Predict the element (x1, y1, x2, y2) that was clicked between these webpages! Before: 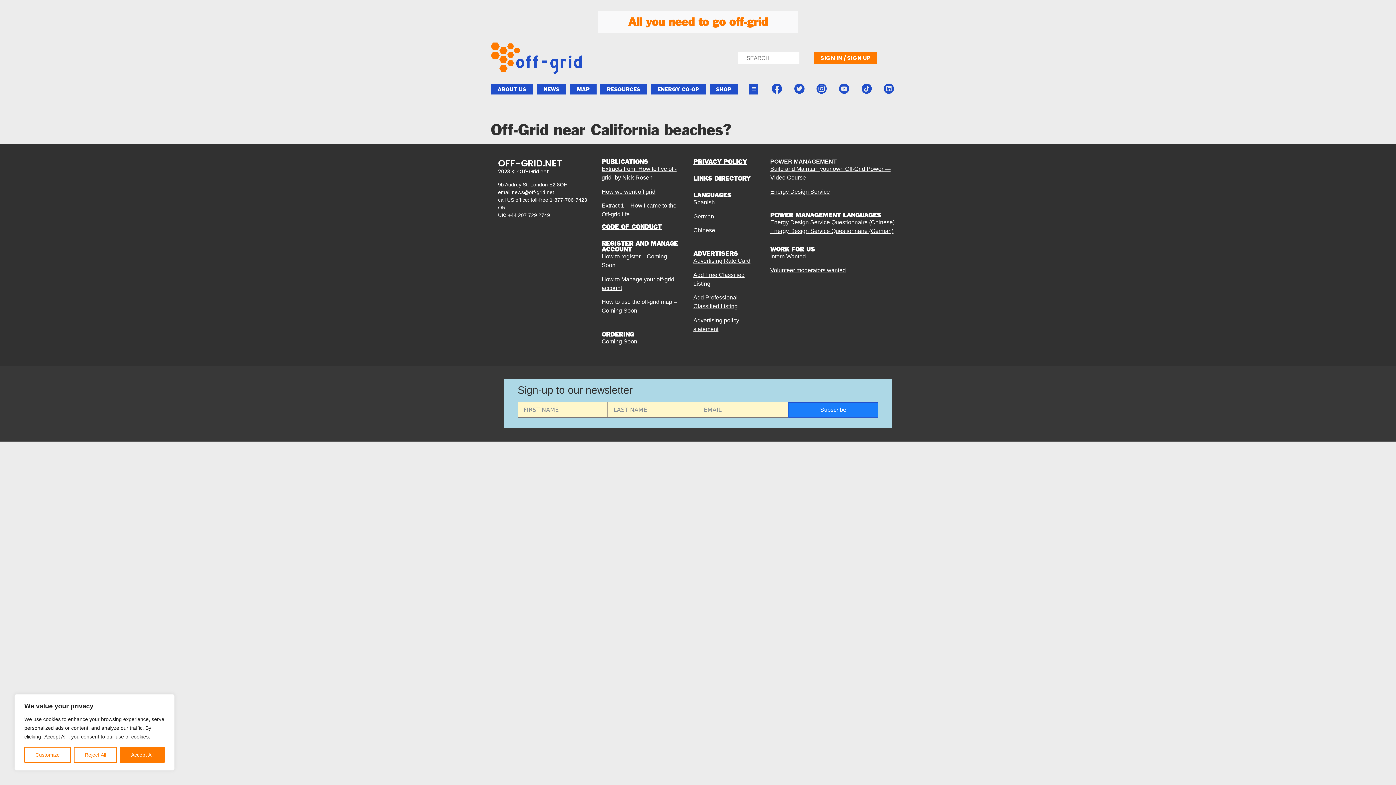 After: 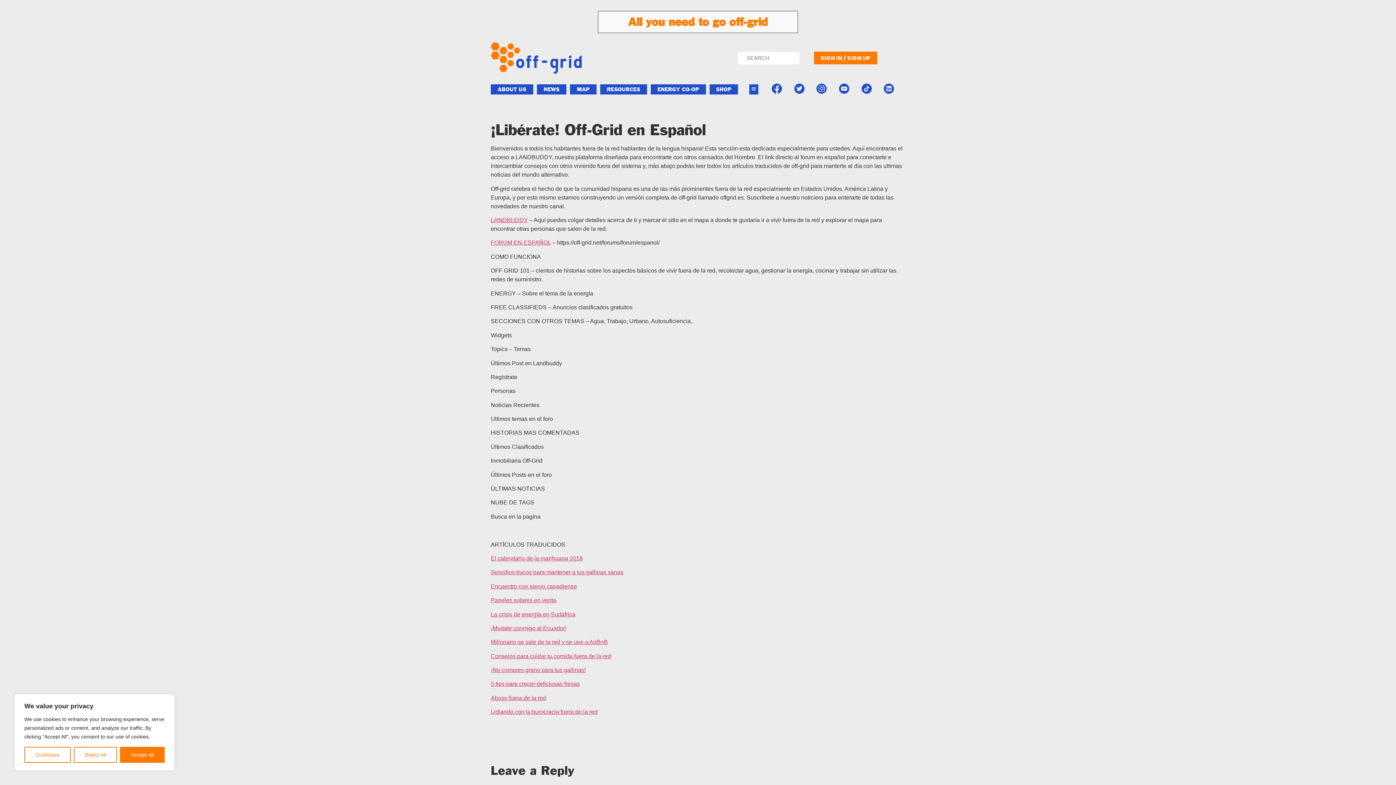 Action: bbox: (693, 199, 714, 205) label: Spanish